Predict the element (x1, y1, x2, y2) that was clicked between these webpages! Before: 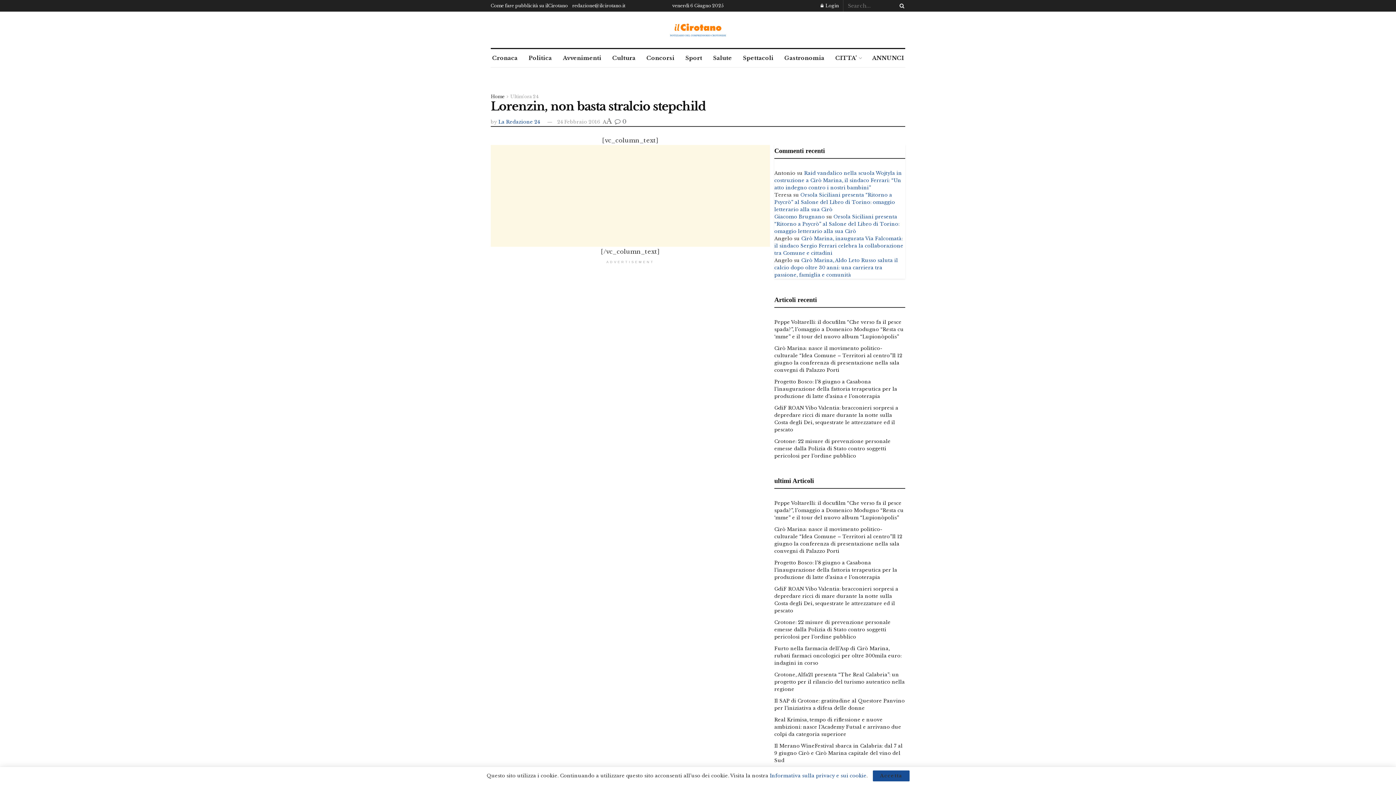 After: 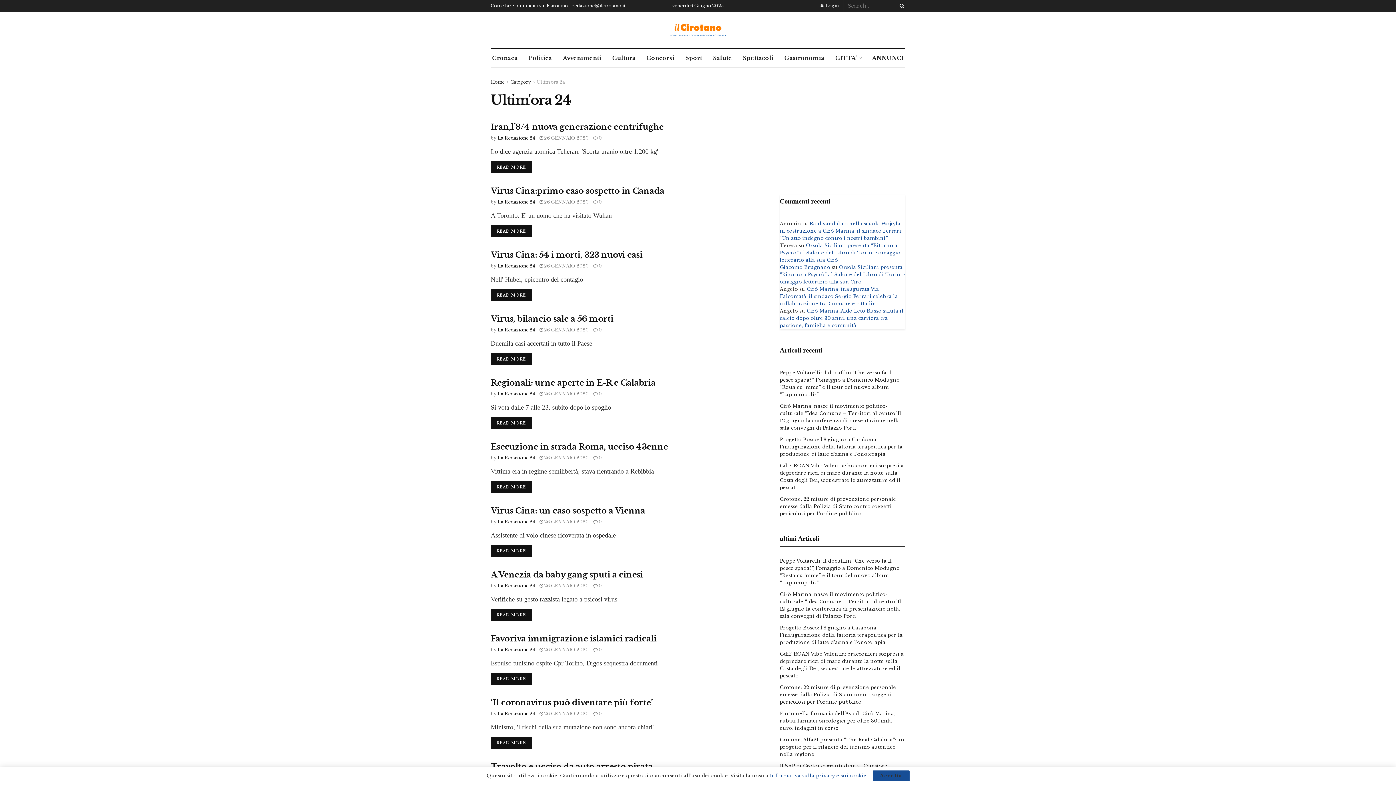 Action: label: Ultim'ora 24 bbox: (510, 93, 538, 99)